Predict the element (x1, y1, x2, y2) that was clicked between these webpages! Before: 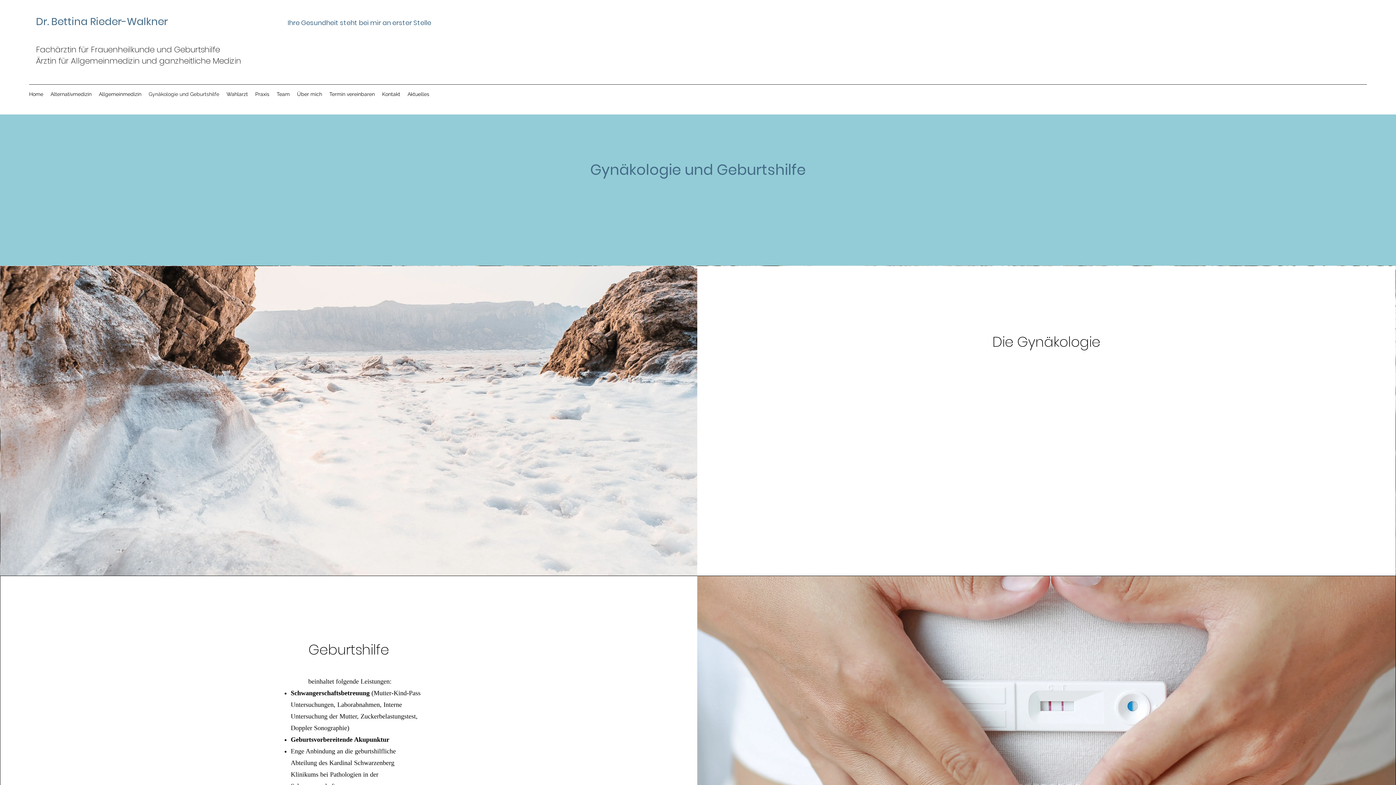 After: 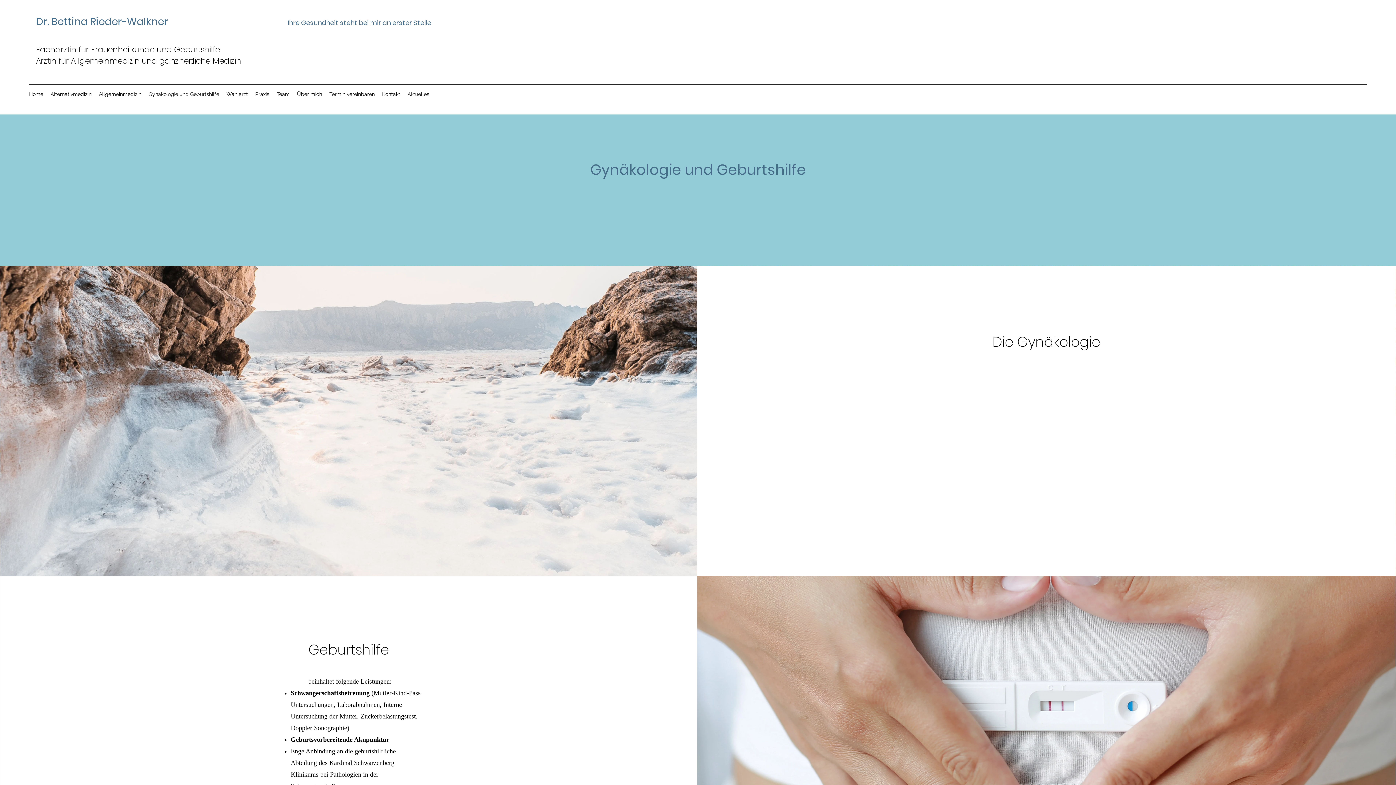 Action: bbox: (145, 88, 222, 99) label: Gynäkologie und Geburtshilfe